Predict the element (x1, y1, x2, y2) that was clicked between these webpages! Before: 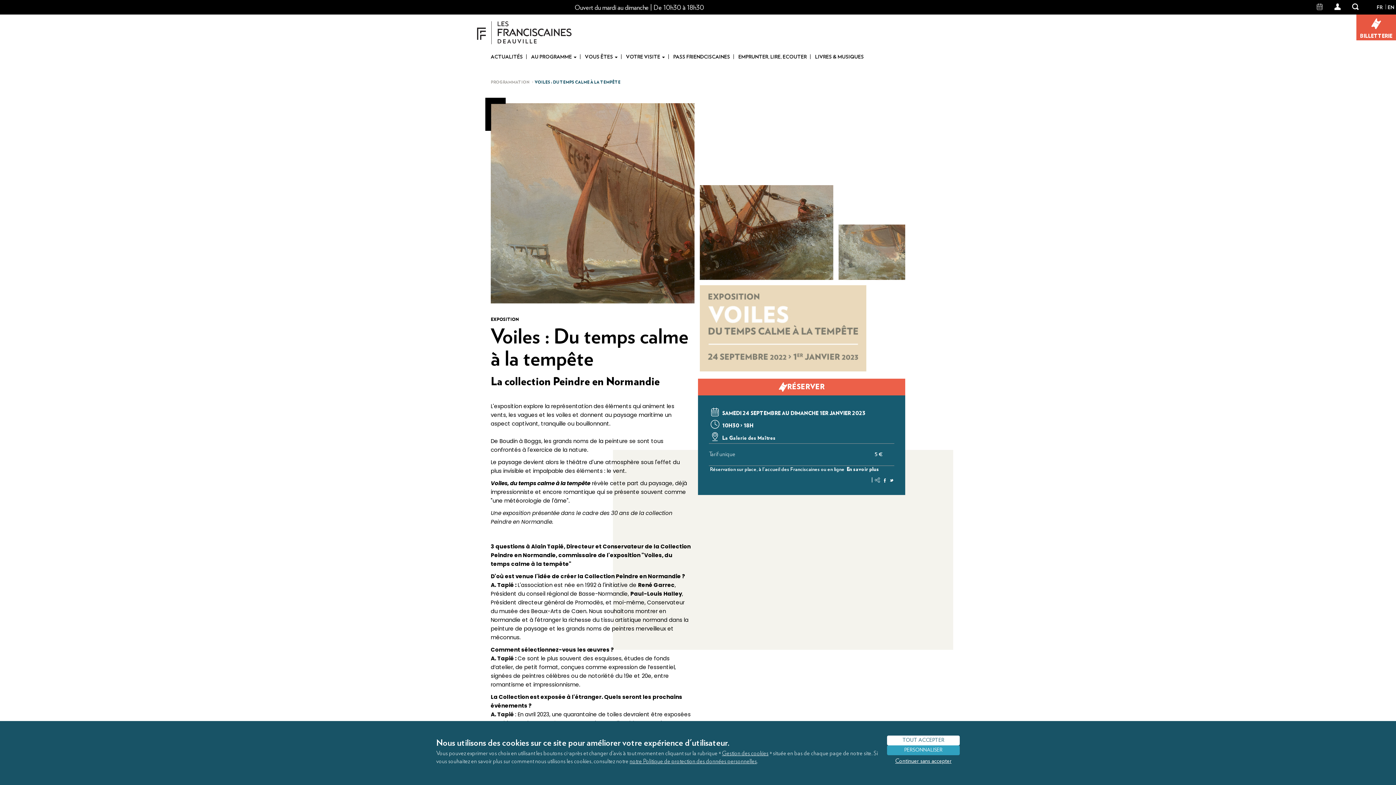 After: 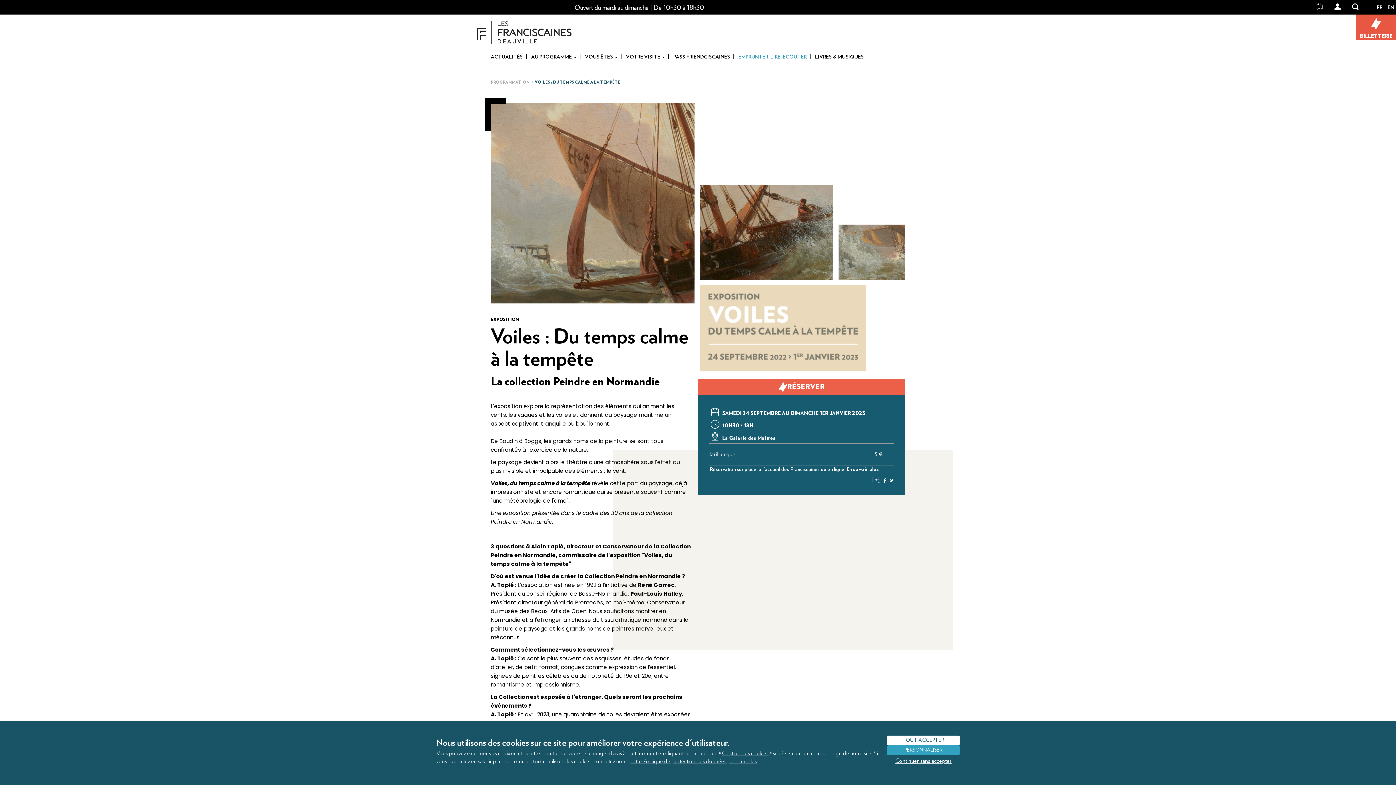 Action: bbox: (738, 49, 814, 64) label: EMPRUNTER, LIRE, ECOUTER